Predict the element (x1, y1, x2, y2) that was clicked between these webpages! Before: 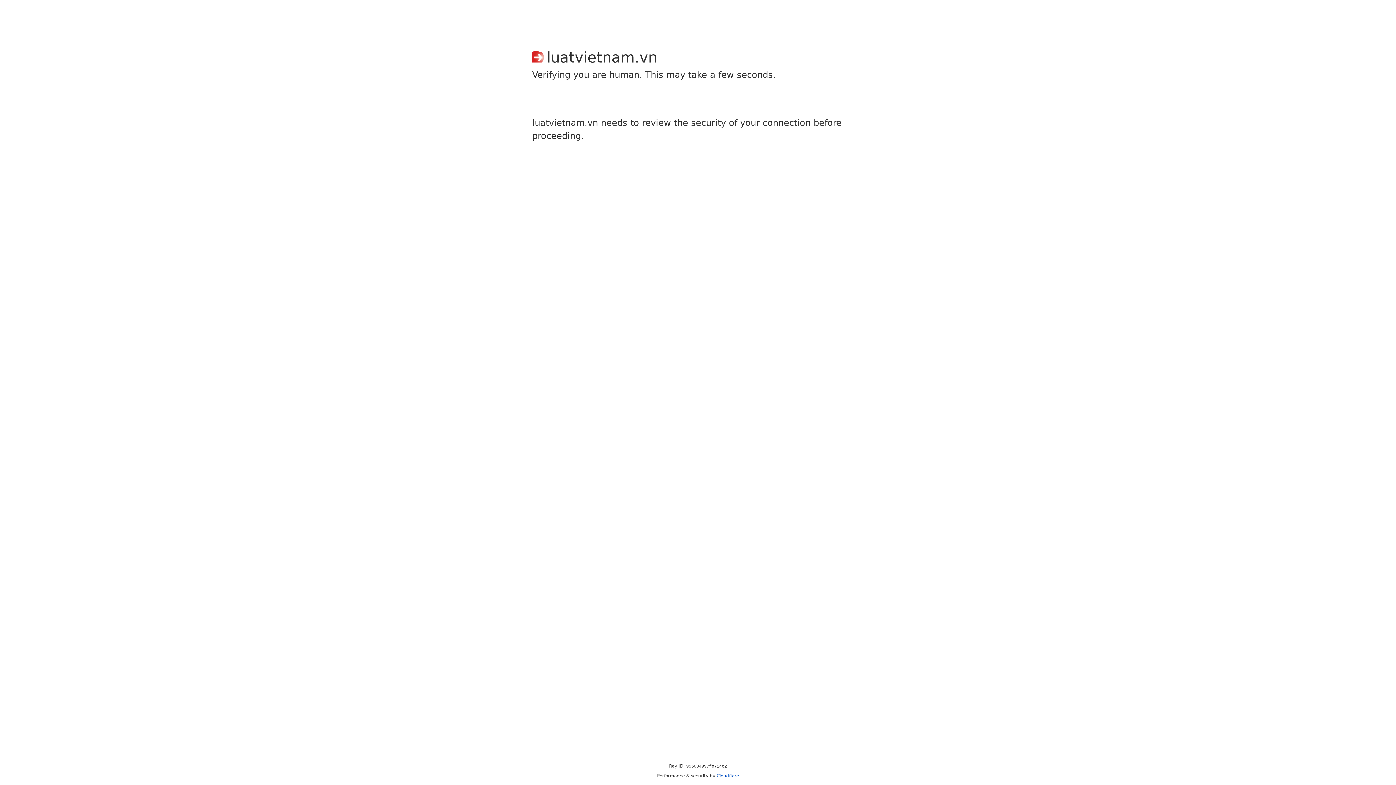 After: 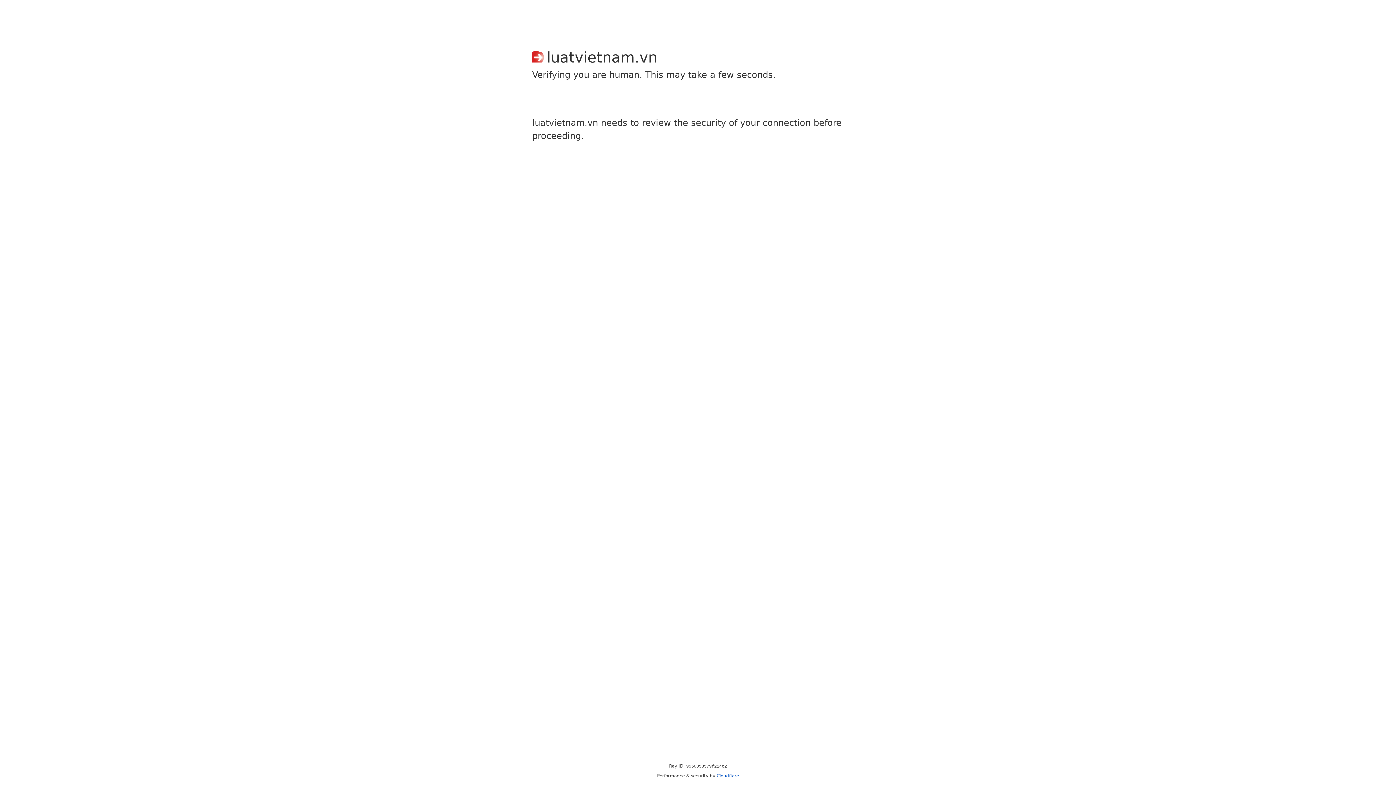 Action: bbox: (716, 773, 739, 778) label: Cloudflare